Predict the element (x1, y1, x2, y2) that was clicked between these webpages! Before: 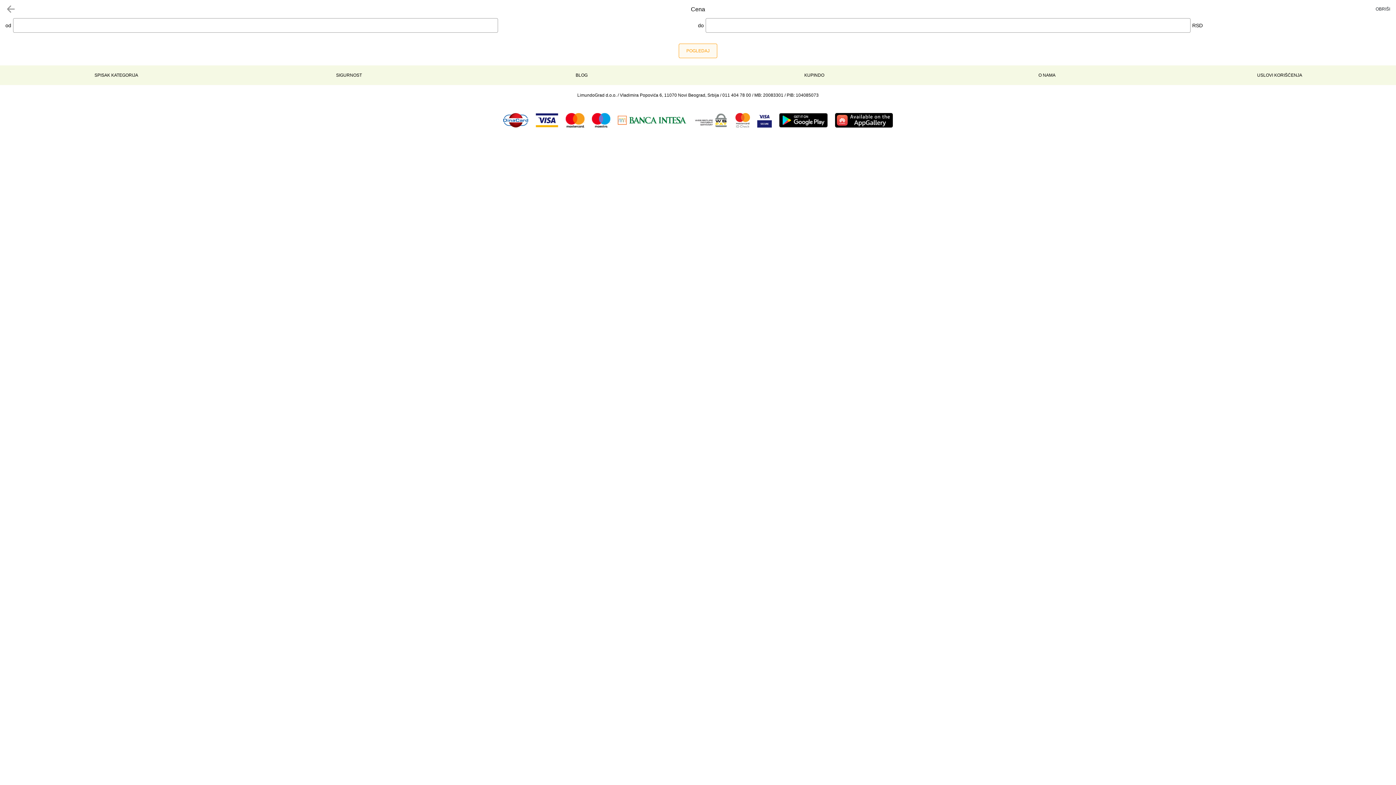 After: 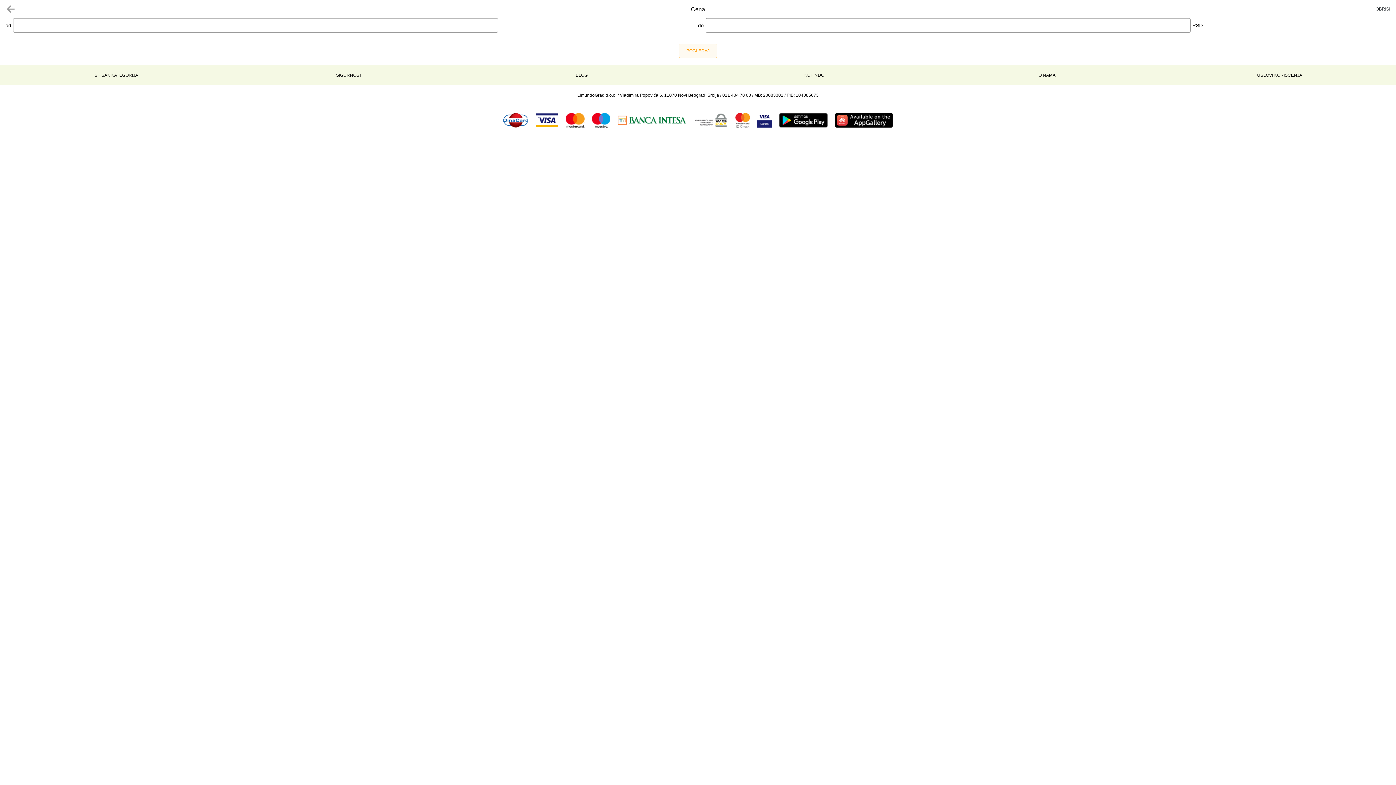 Action: bbox: (614, 113, 690, 127)